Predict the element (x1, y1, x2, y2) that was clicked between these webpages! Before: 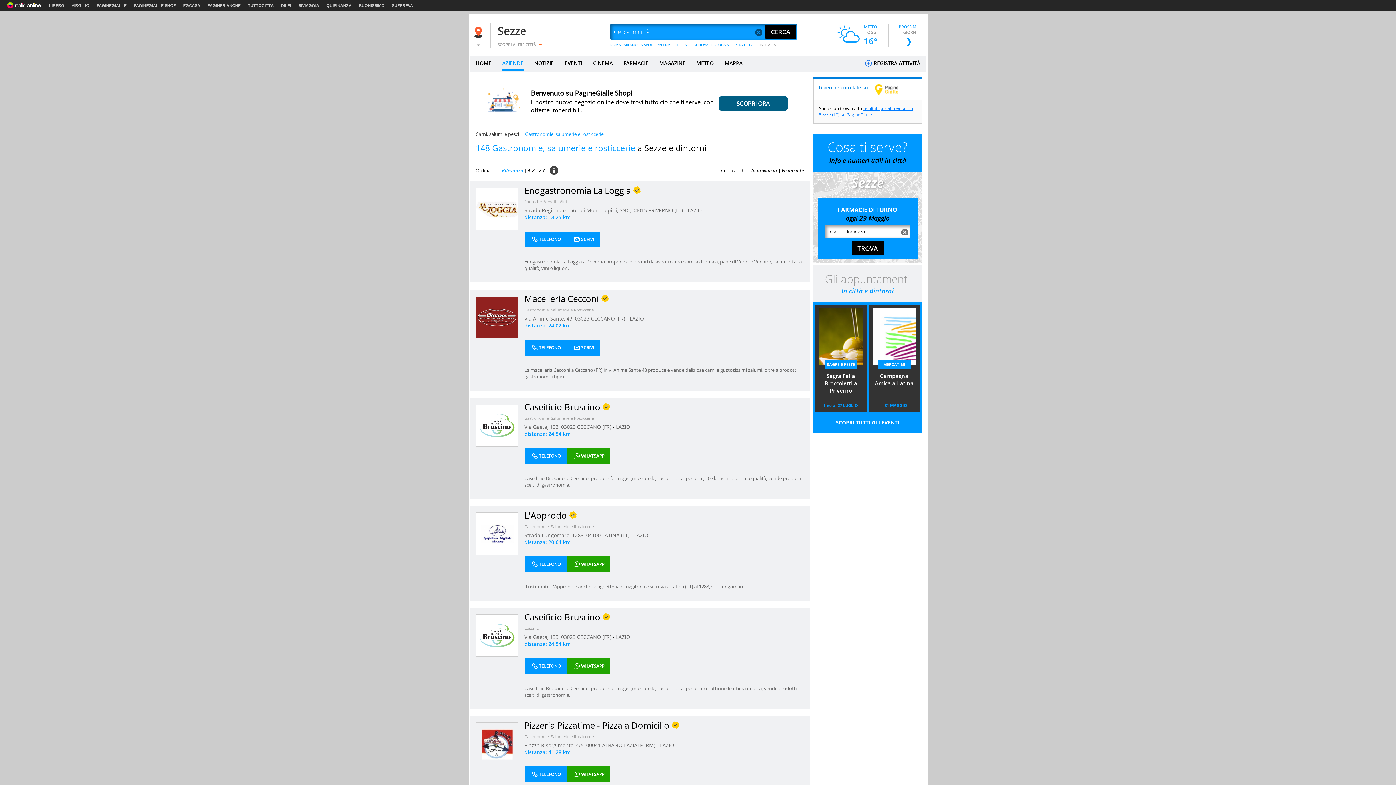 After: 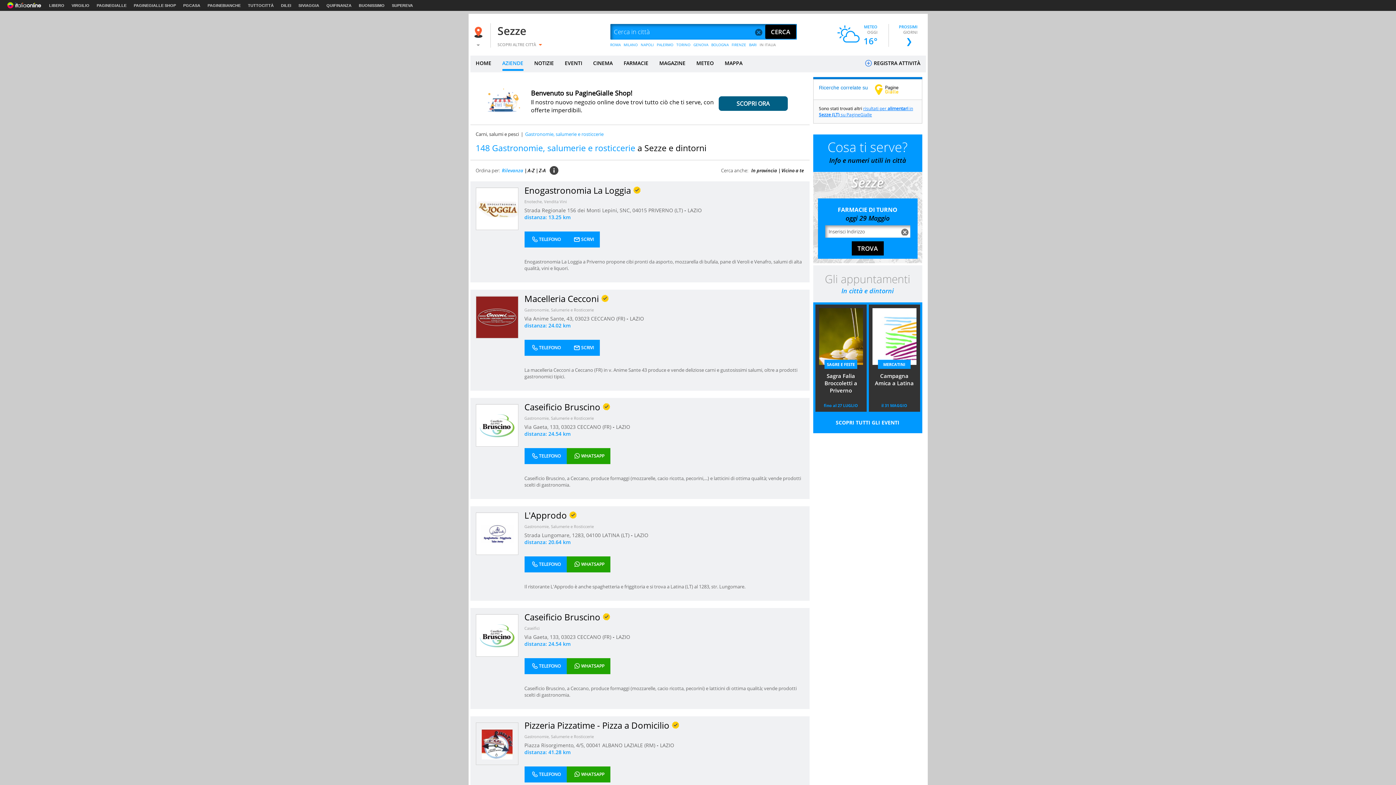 Action: bbox: (819, 105, 913, 117) label: risultati per alimentari in Sezze (LT) su PagineGialle